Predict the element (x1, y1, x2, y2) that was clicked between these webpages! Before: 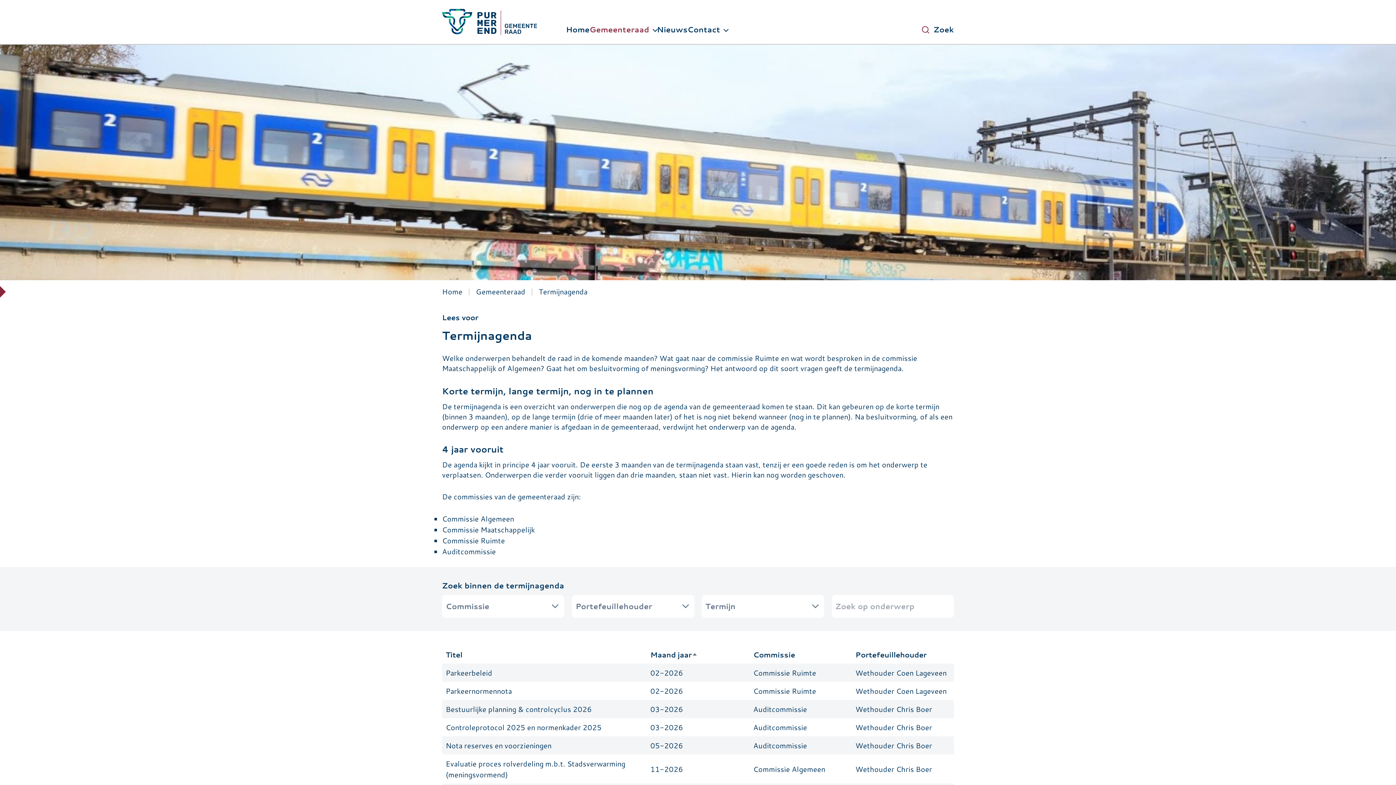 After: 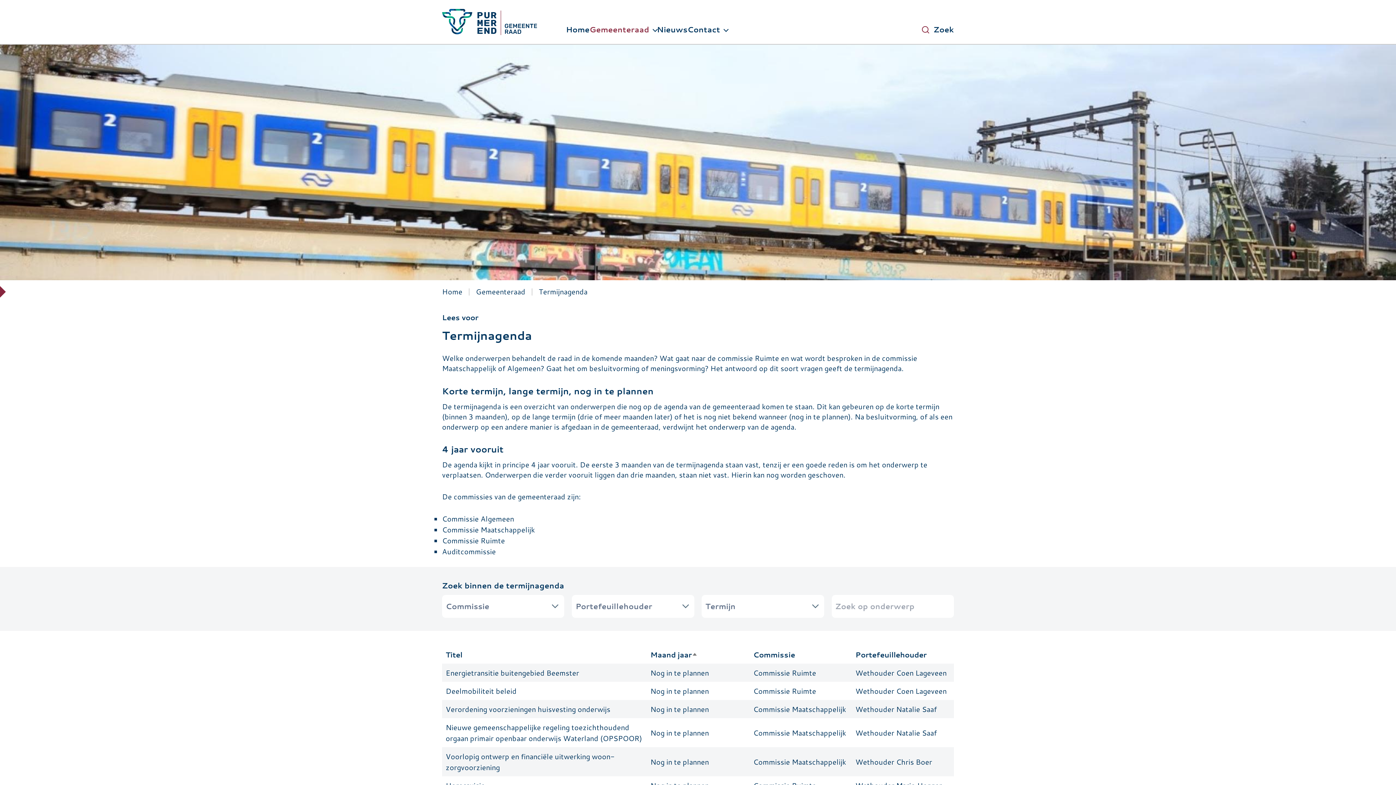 Action: label: Termijnagenda bbox: (538, 286, 587, 296)